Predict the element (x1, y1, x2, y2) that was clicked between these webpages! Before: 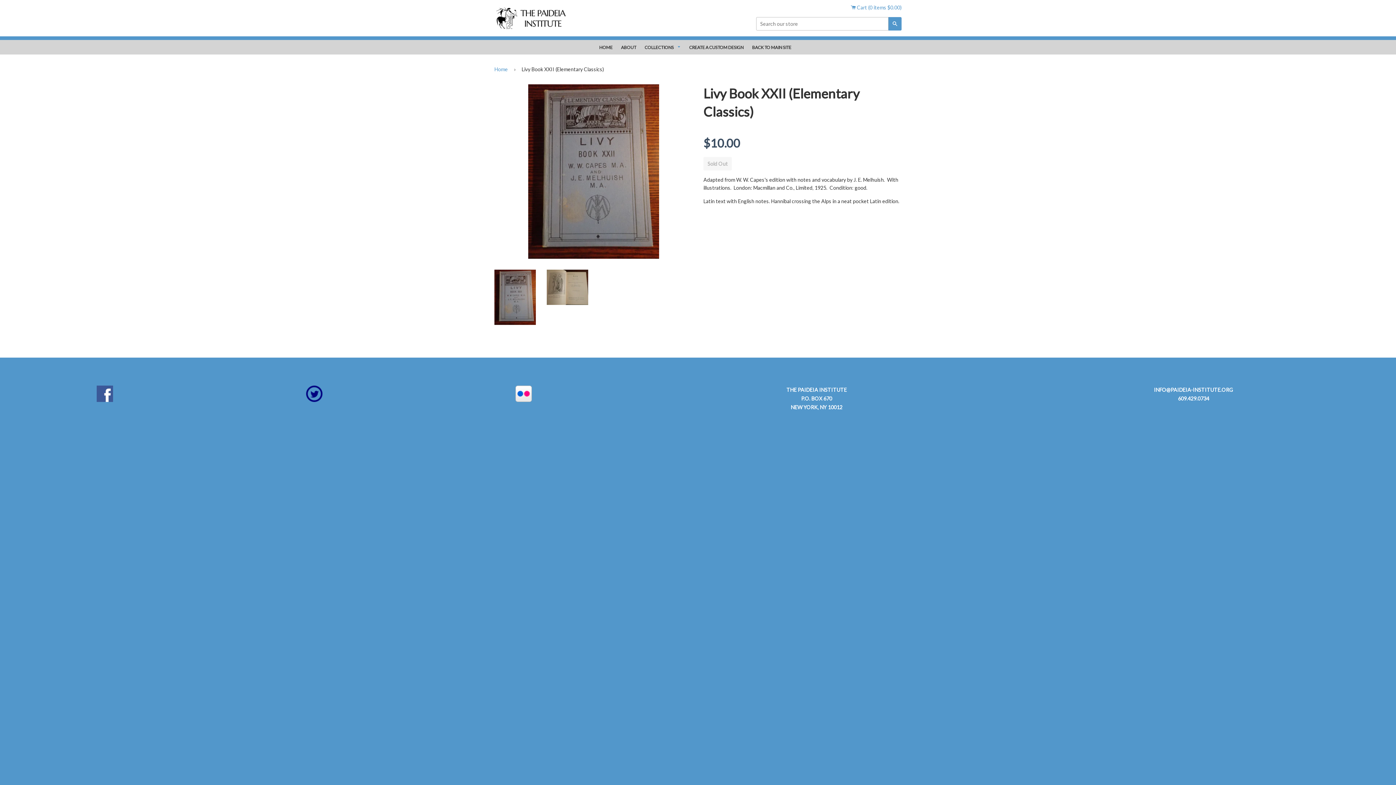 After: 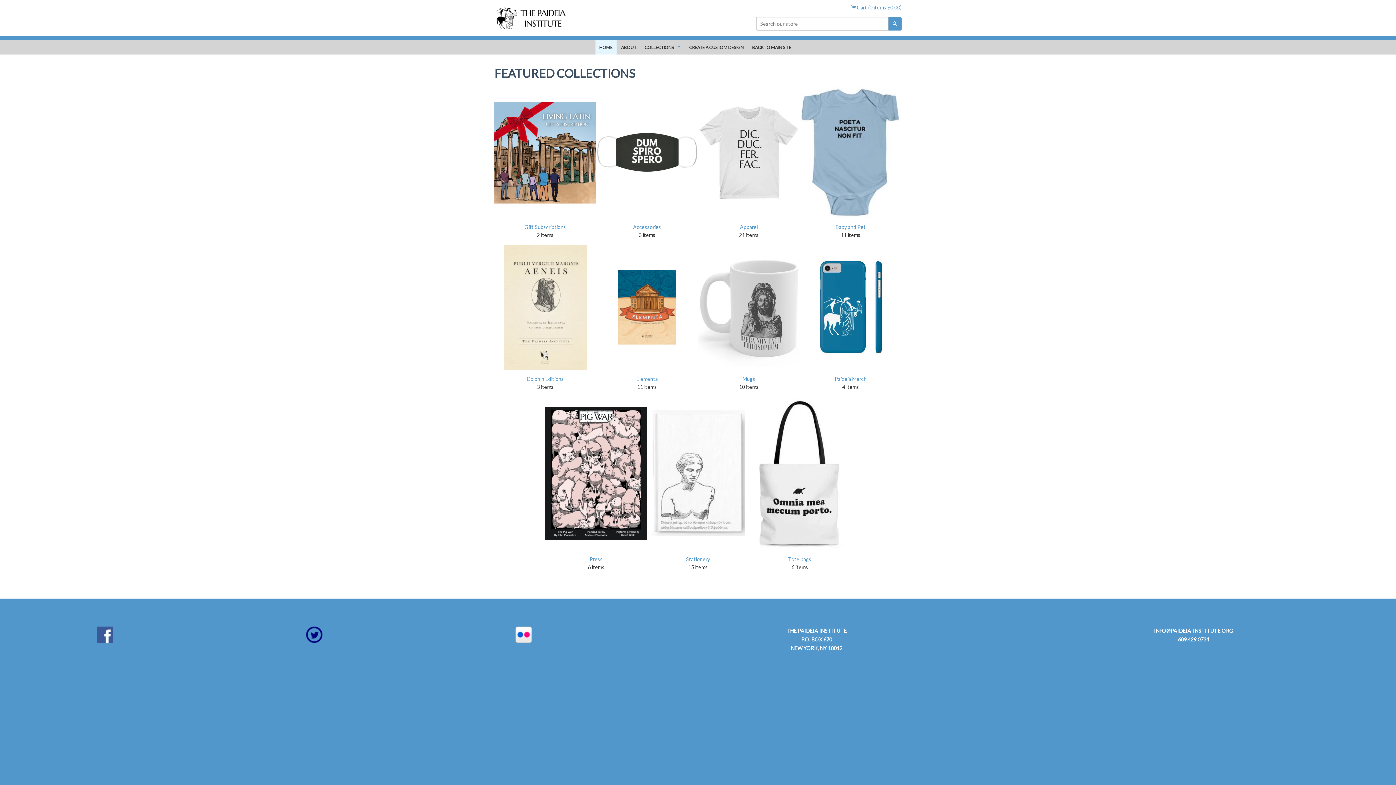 Action: label: Home bbox: (494, 65, 510, 73)